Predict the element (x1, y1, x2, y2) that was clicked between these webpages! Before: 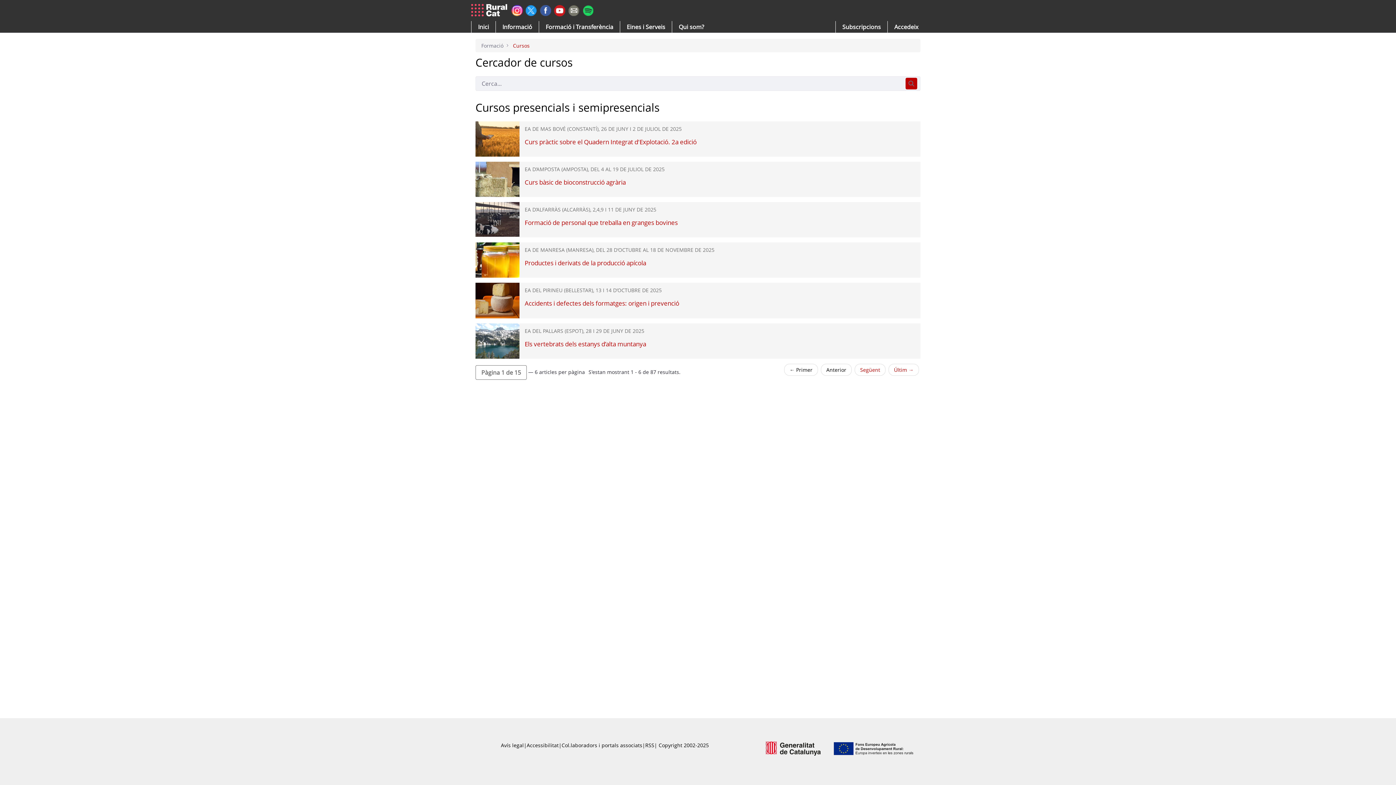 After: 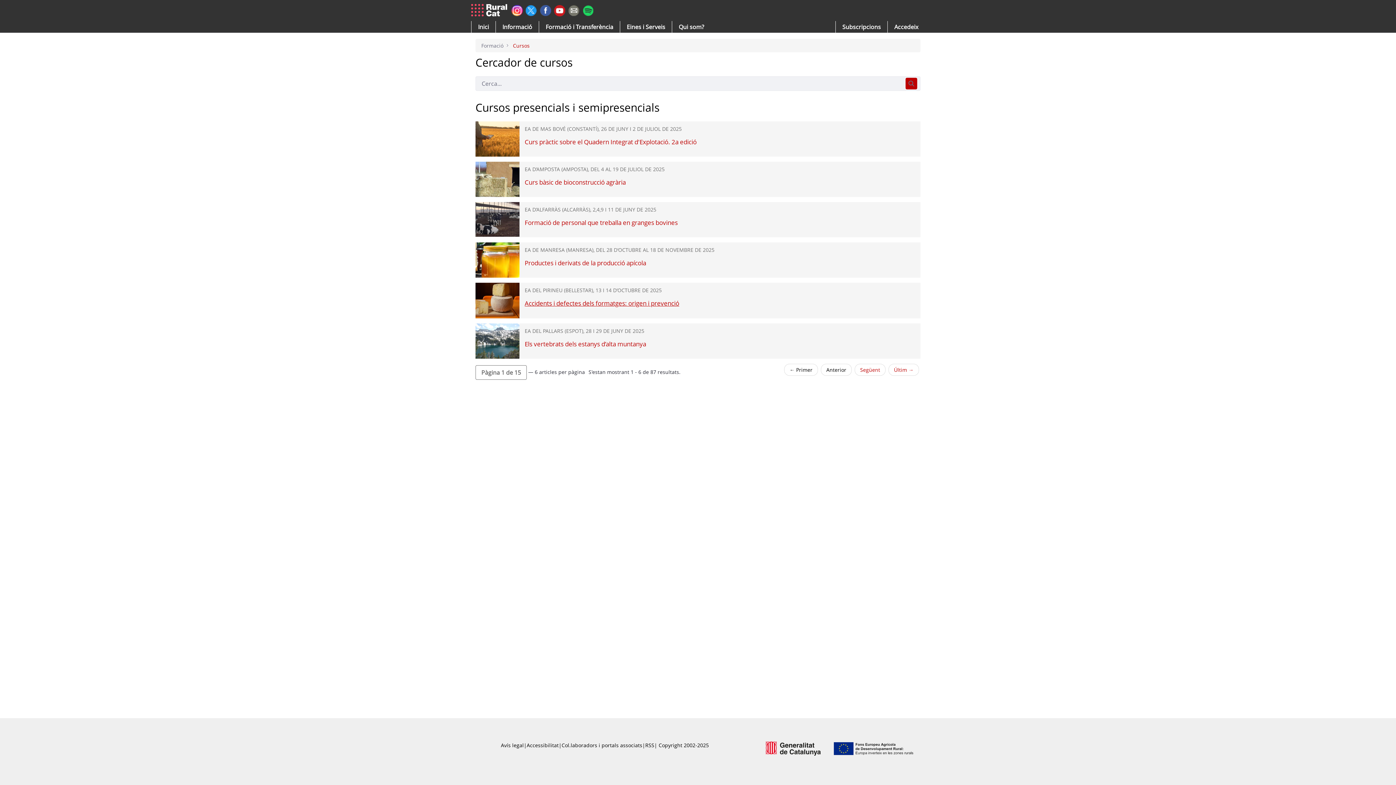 Action: label: Accidents i defectes dels formatges: origen i prevenció bbox: (475, 300, 917, 307)